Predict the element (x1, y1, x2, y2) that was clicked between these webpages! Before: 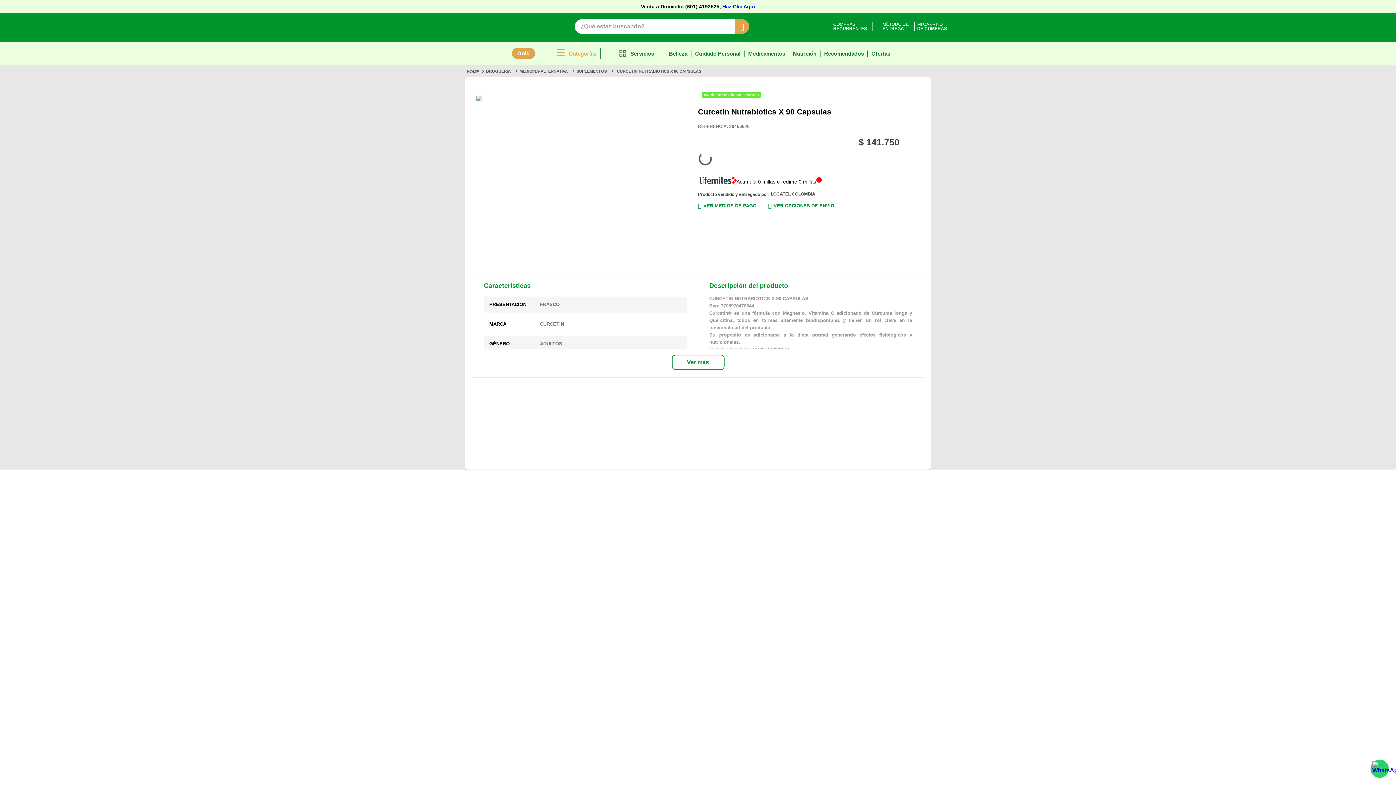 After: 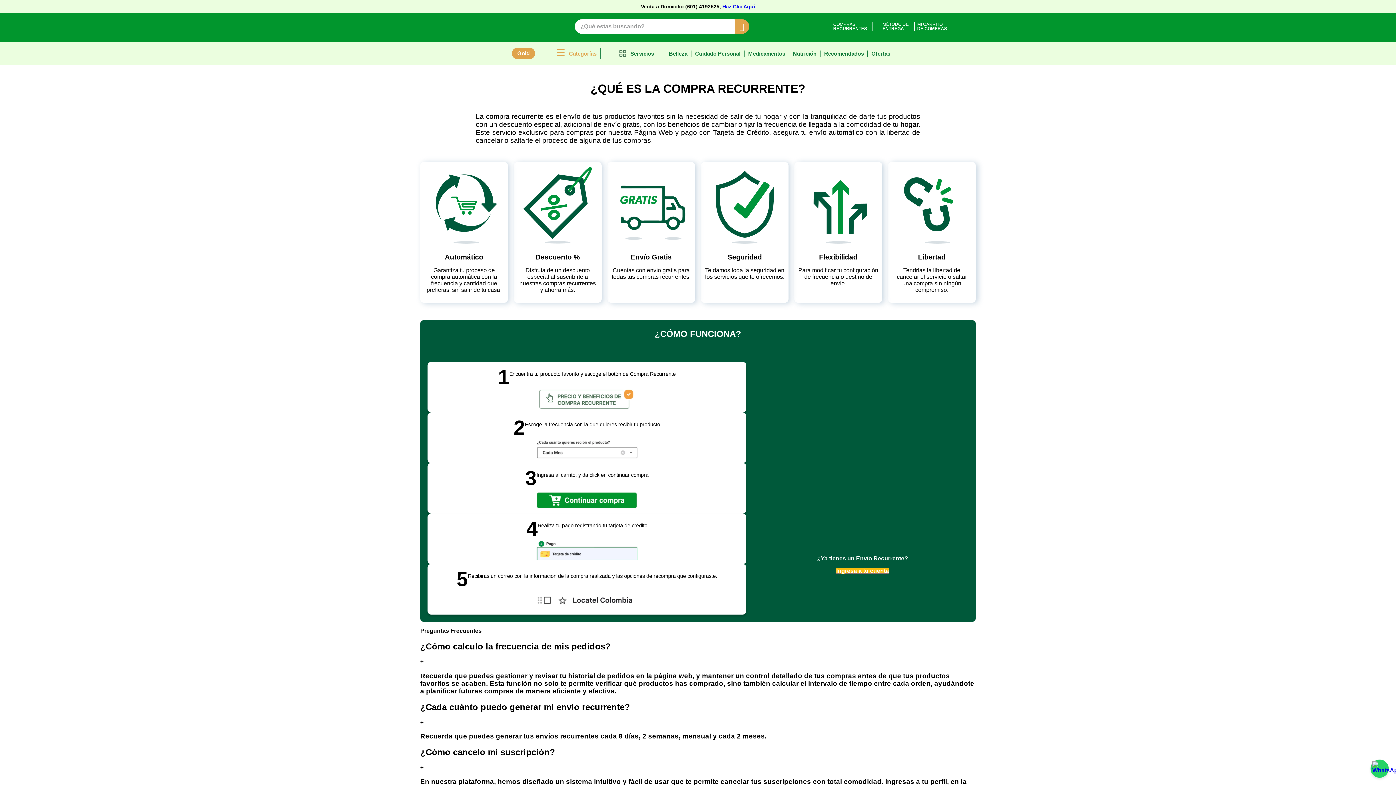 Action: label: RECURRENTES bbox: (833, 26, 867, 31)